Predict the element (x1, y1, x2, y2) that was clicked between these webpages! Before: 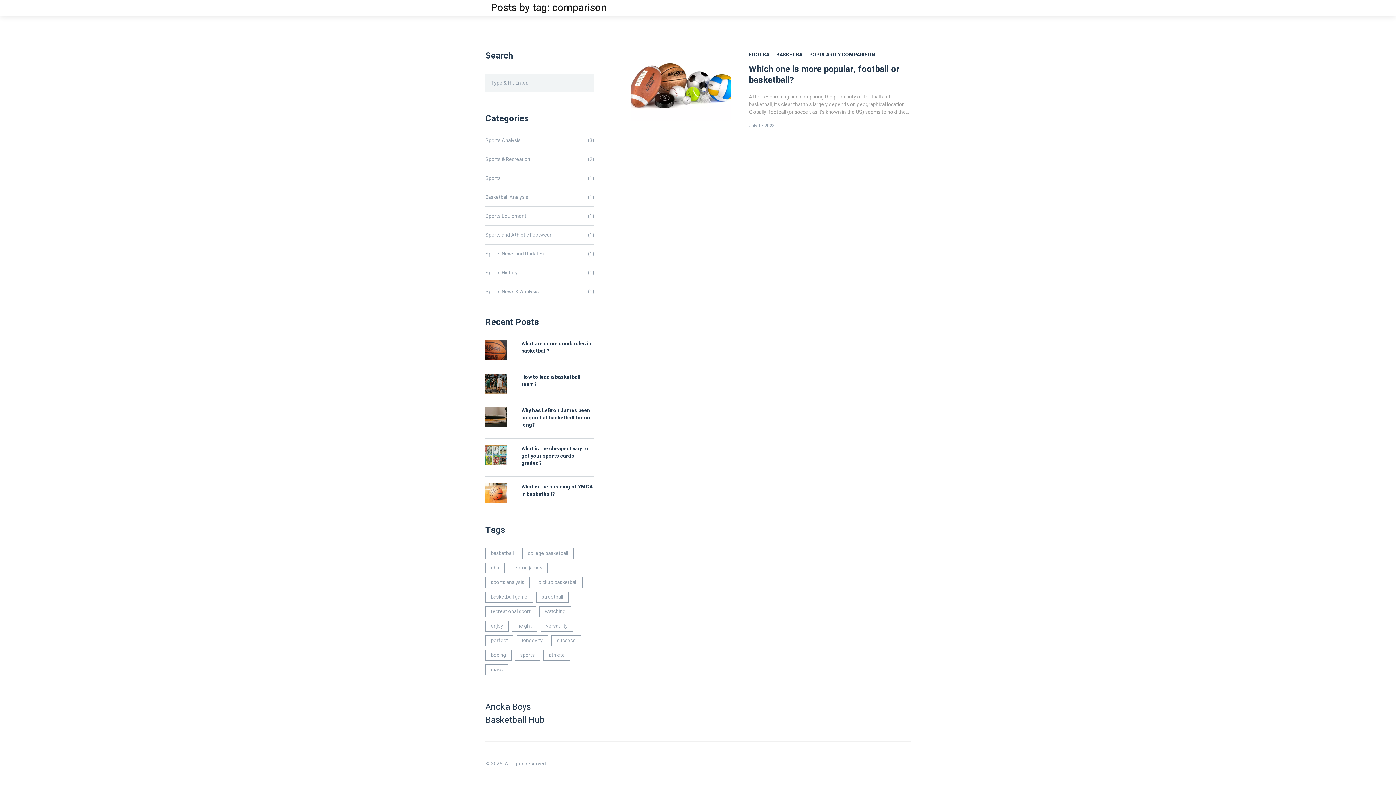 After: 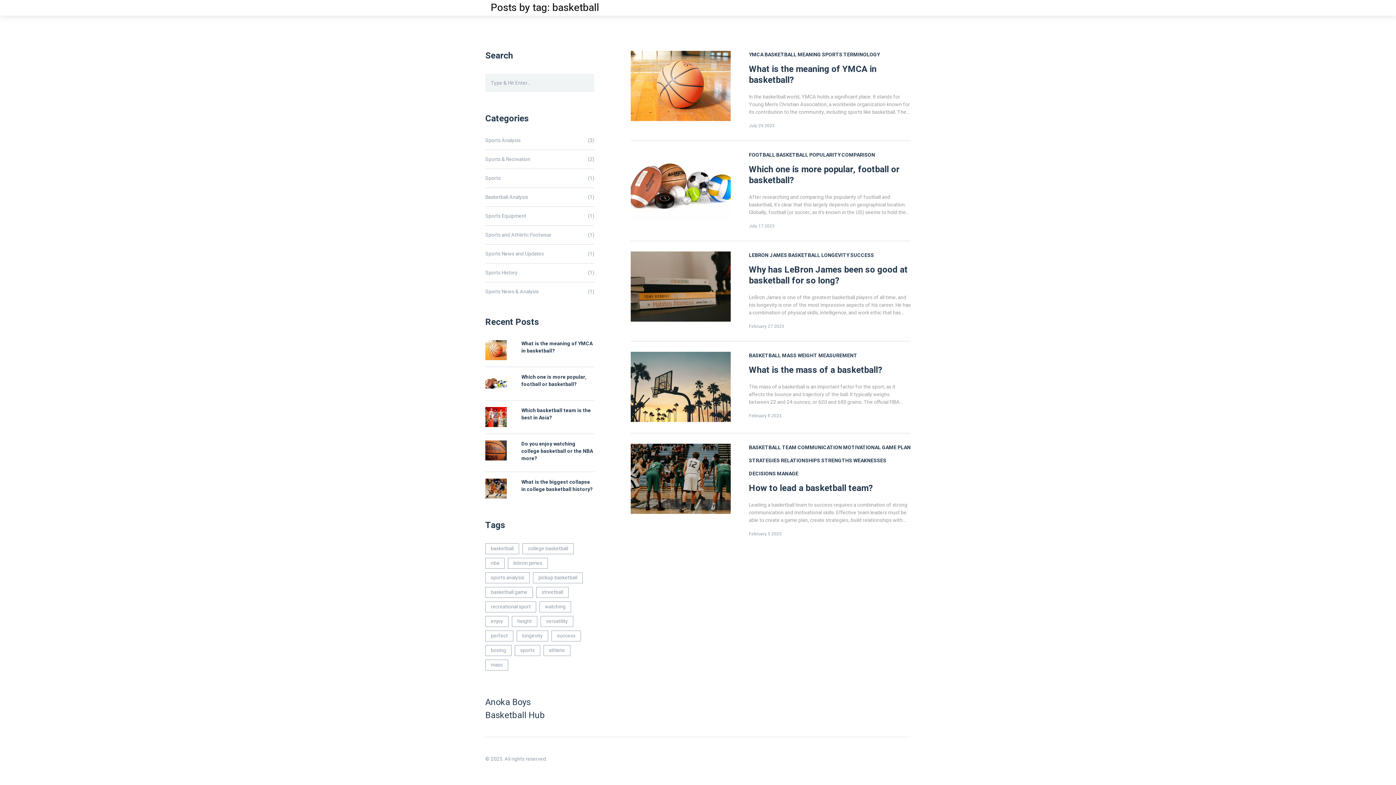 Action: bbox: (776, 50, 808, 58) label: BASKETBALL